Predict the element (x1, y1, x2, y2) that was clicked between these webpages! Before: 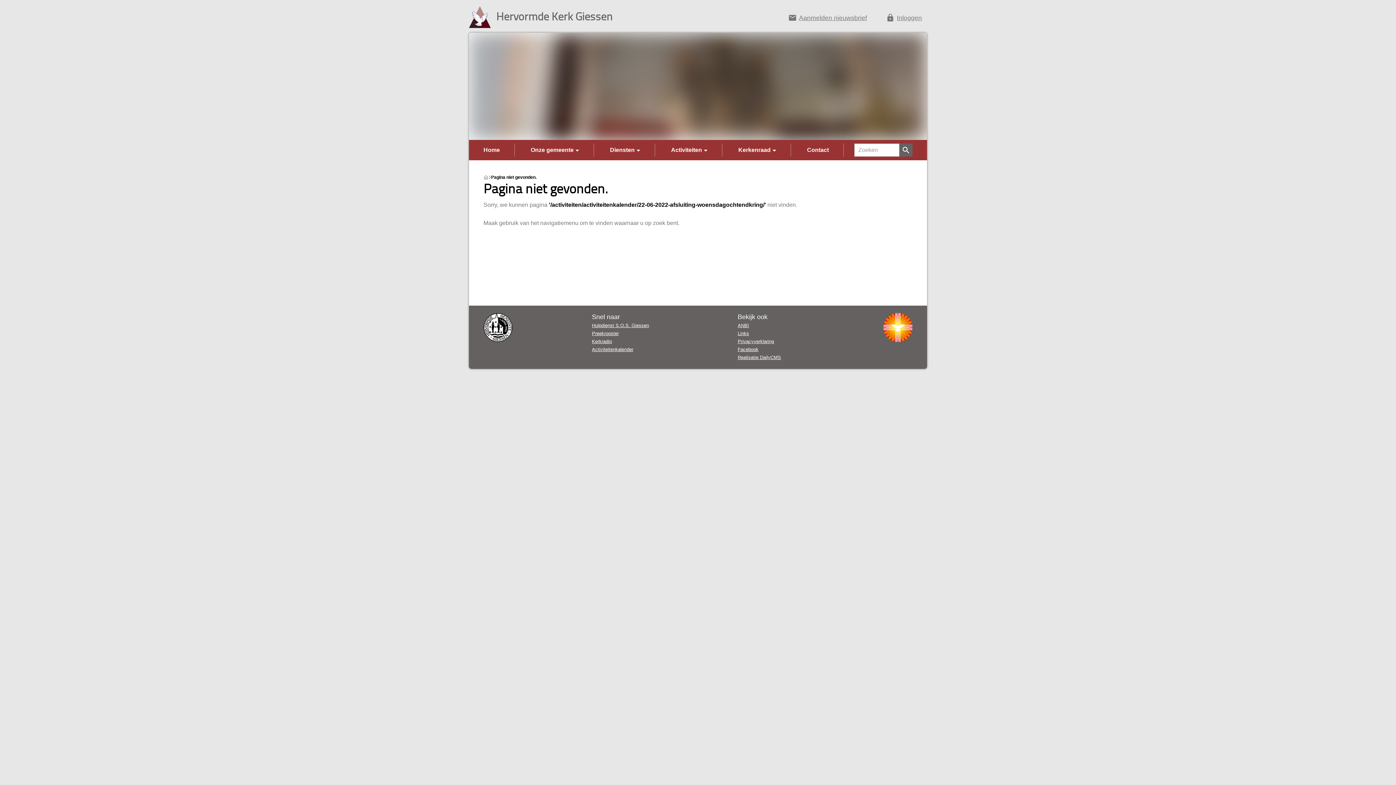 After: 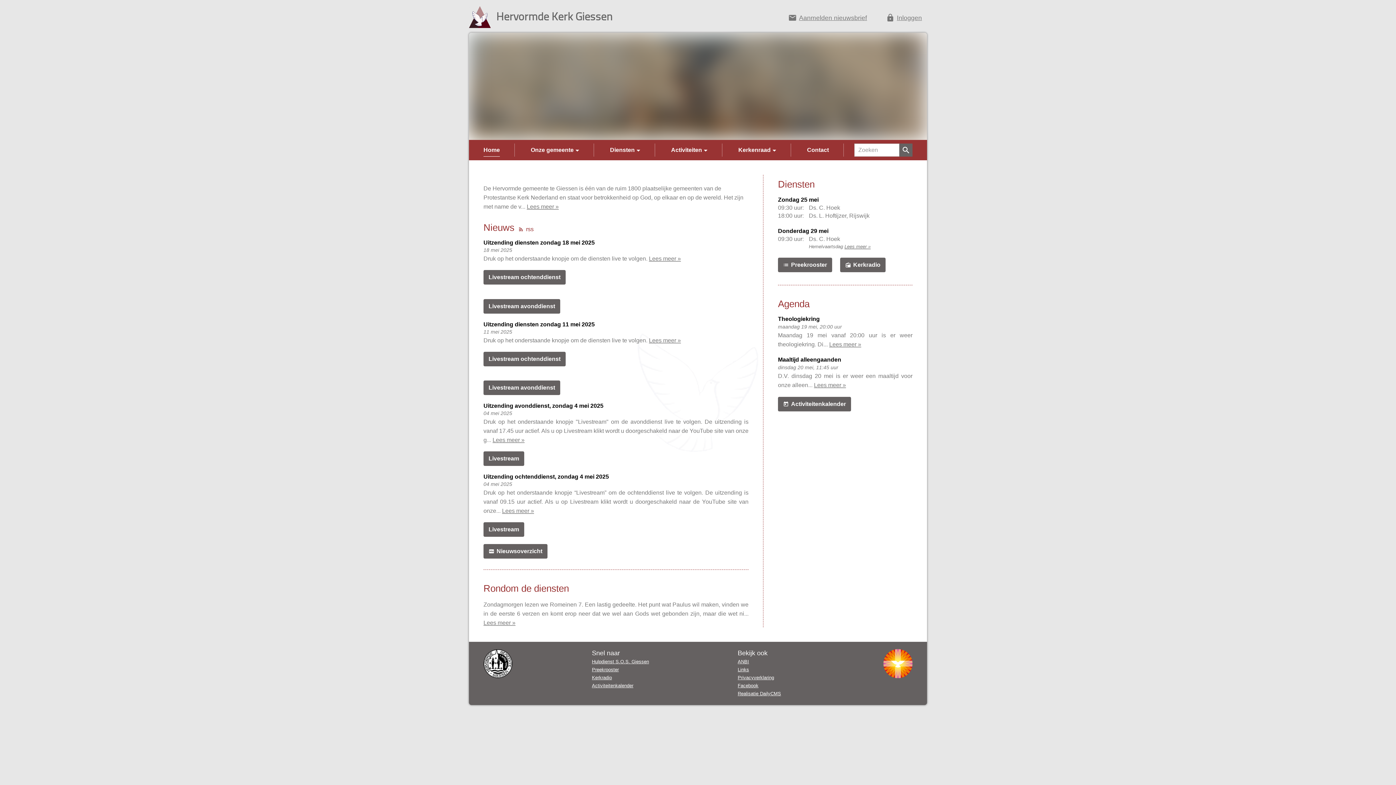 Action: label: Home bbox: (483, 143, 500, 156)